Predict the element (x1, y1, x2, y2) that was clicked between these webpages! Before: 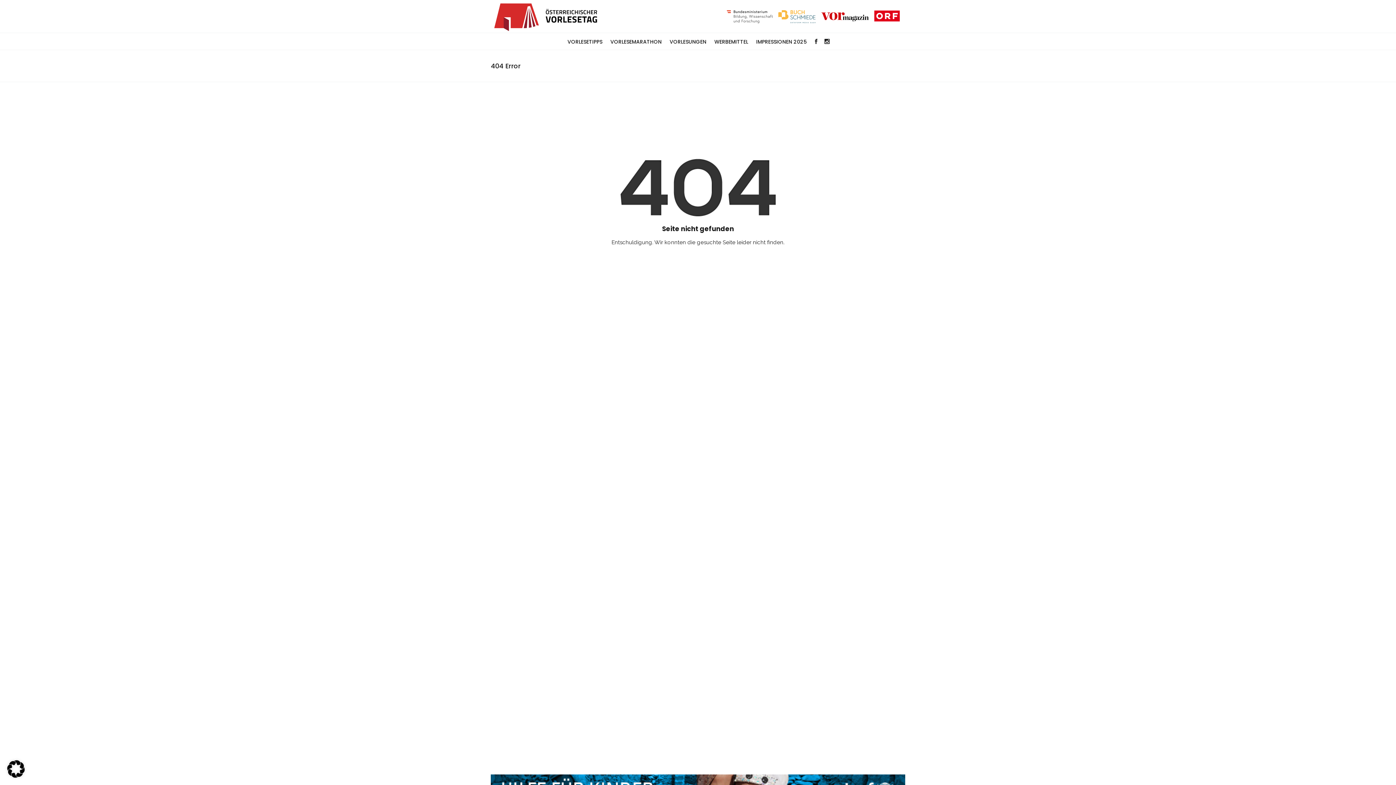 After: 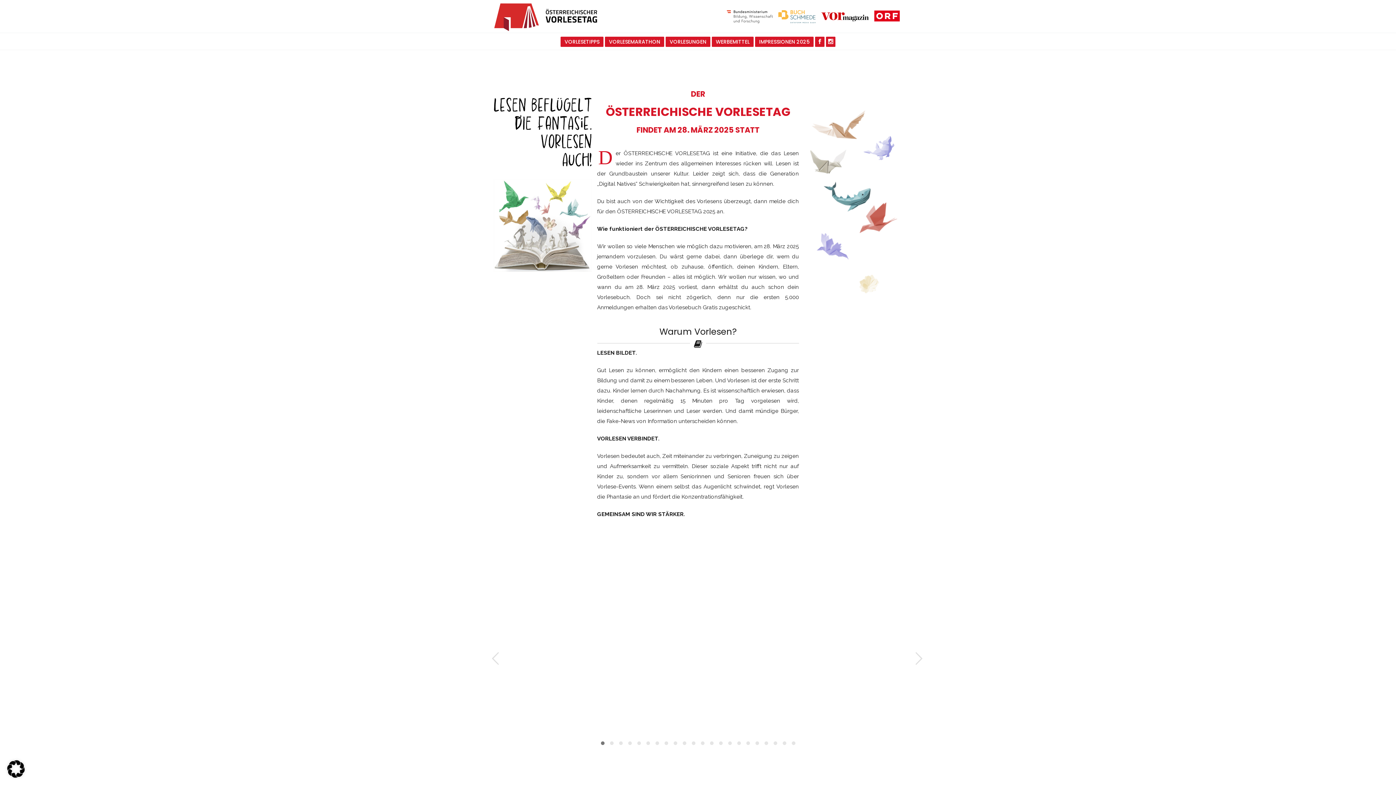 Action: bbox: (490, 8, 600, 23)